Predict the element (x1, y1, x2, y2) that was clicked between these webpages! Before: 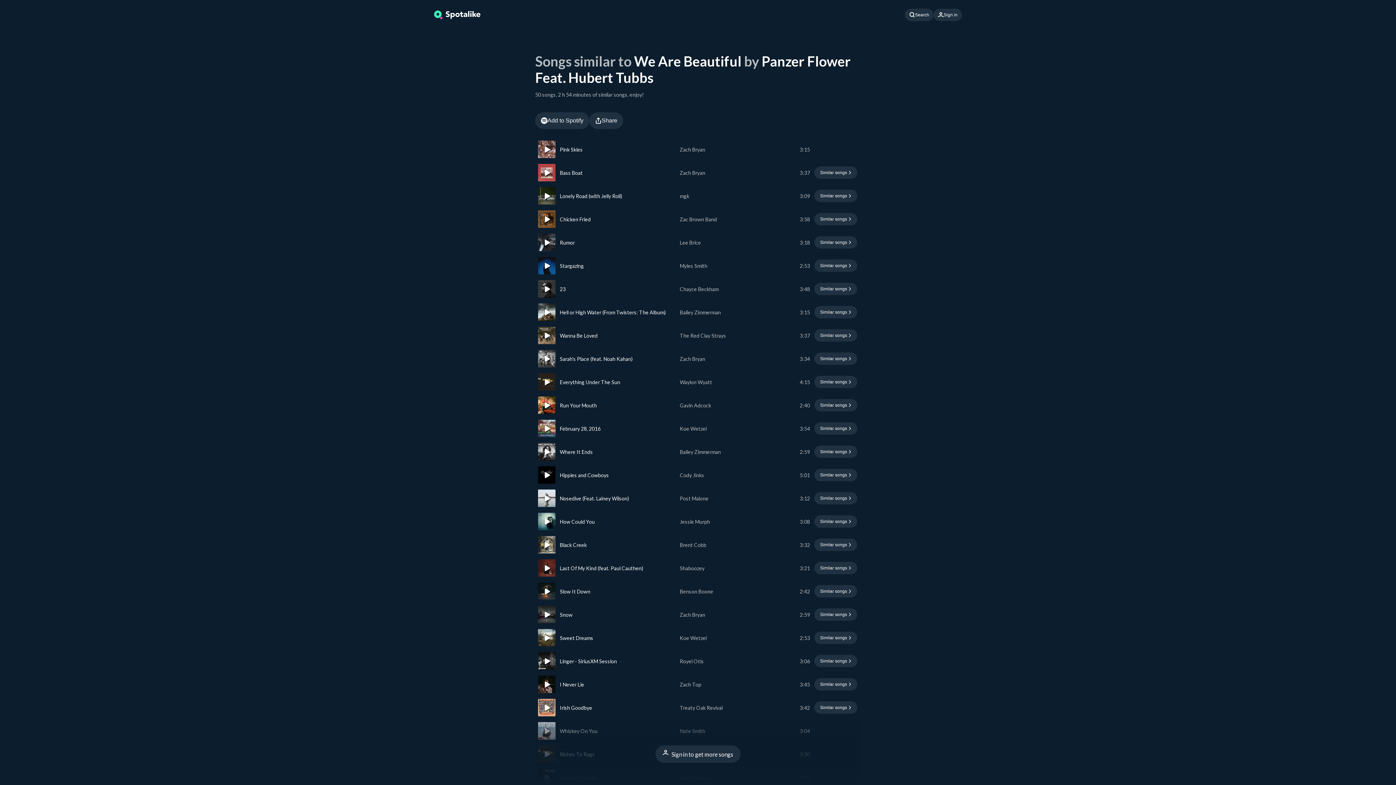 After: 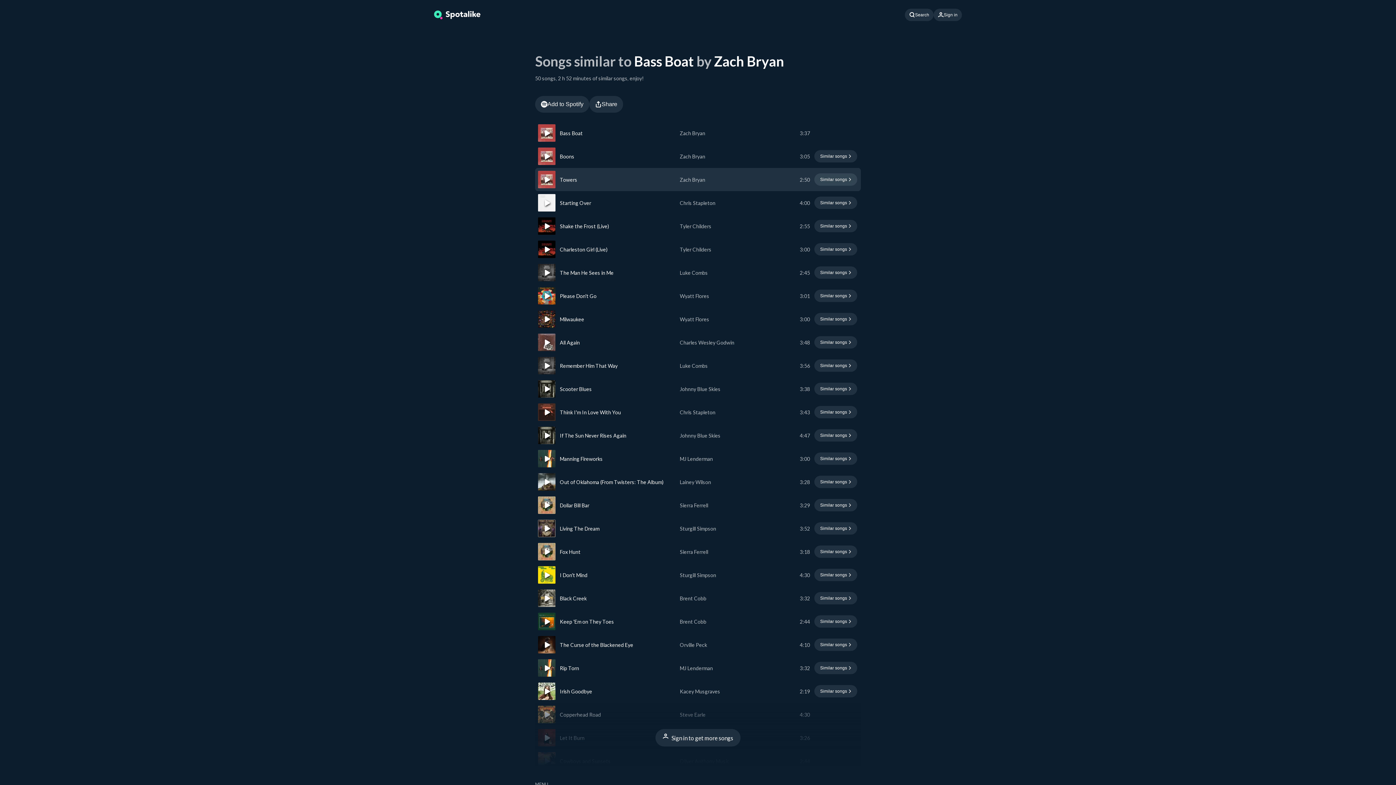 Action: bbox: (814, 166, 857, 178) label: Find similar songs to Bass Boat